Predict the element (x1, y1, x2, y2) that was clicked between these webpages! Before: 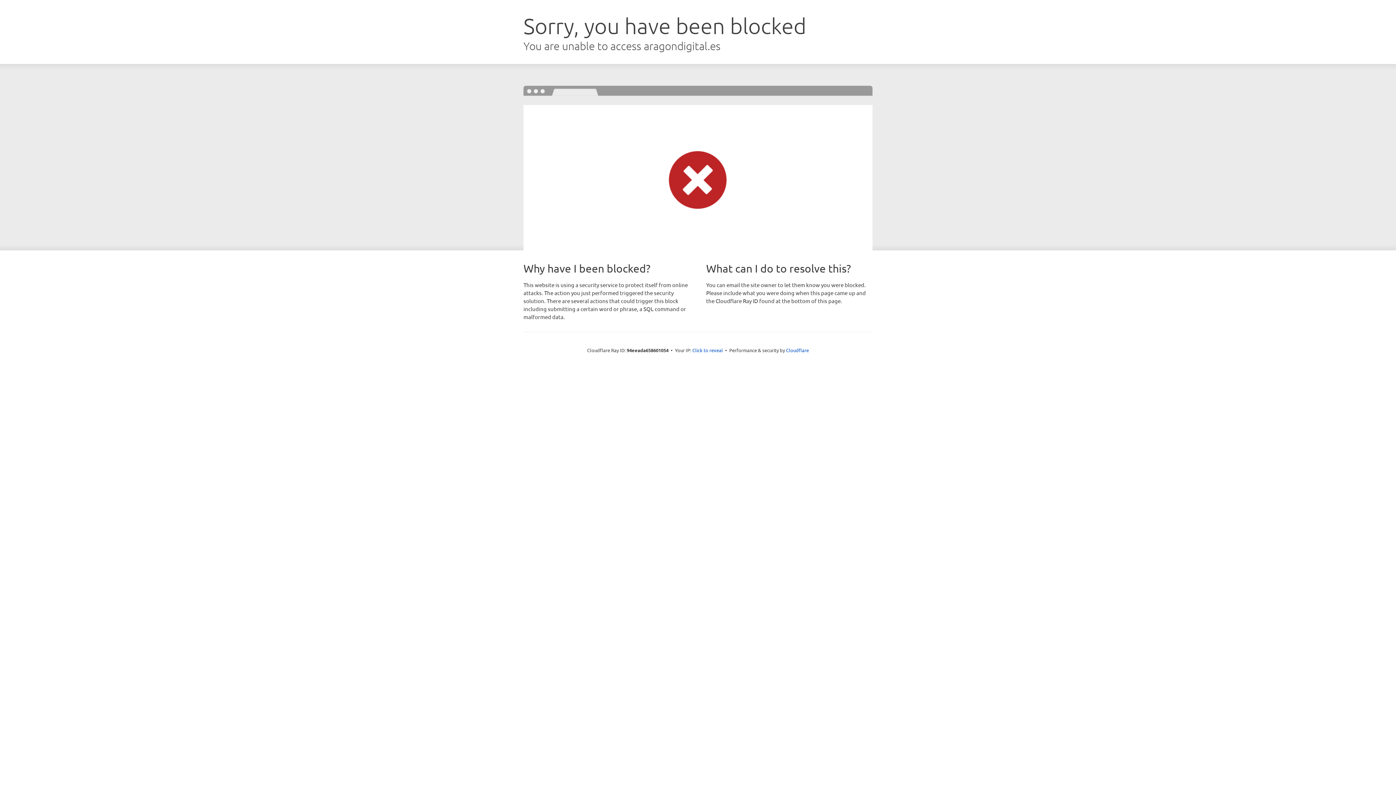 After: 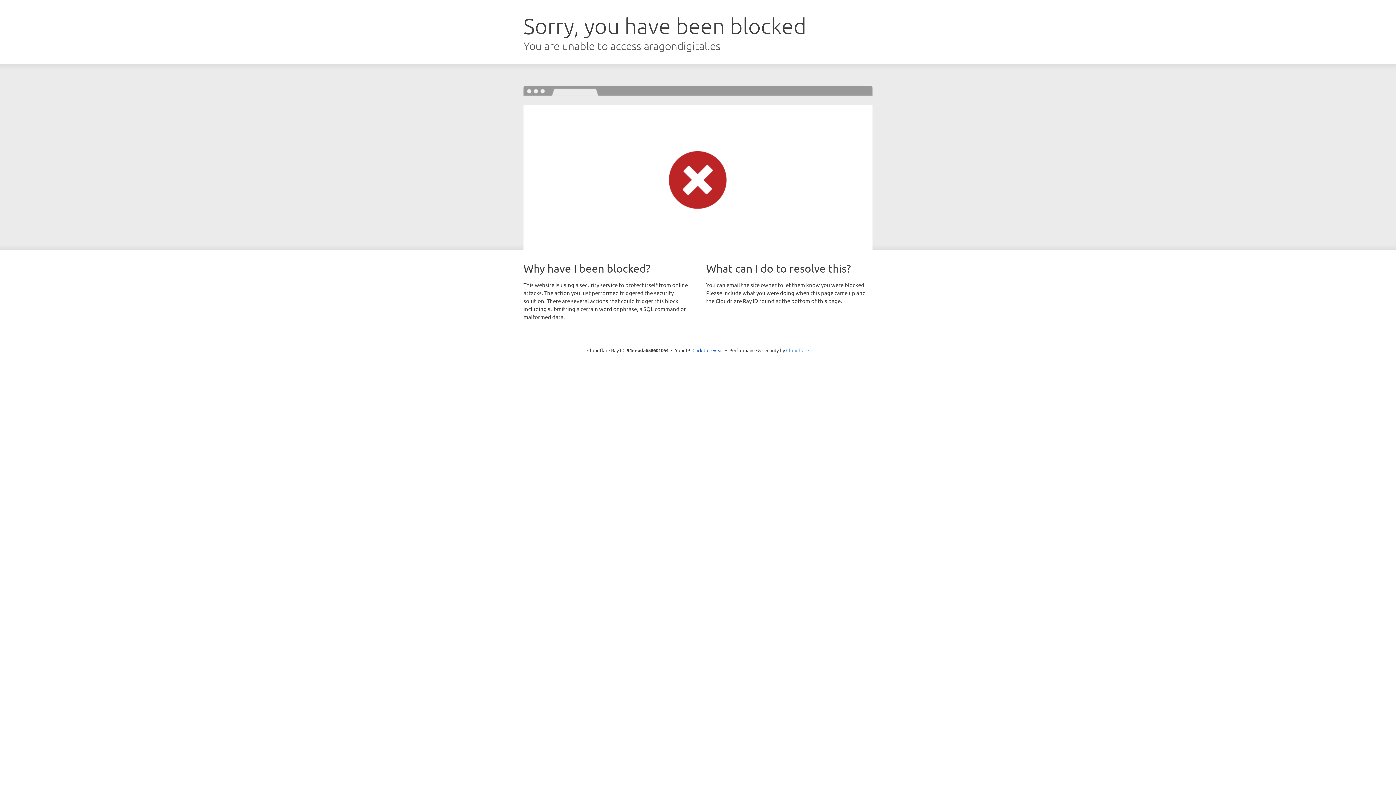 Action: bbox: (786, 347, 809, 353) label: Cloudflare